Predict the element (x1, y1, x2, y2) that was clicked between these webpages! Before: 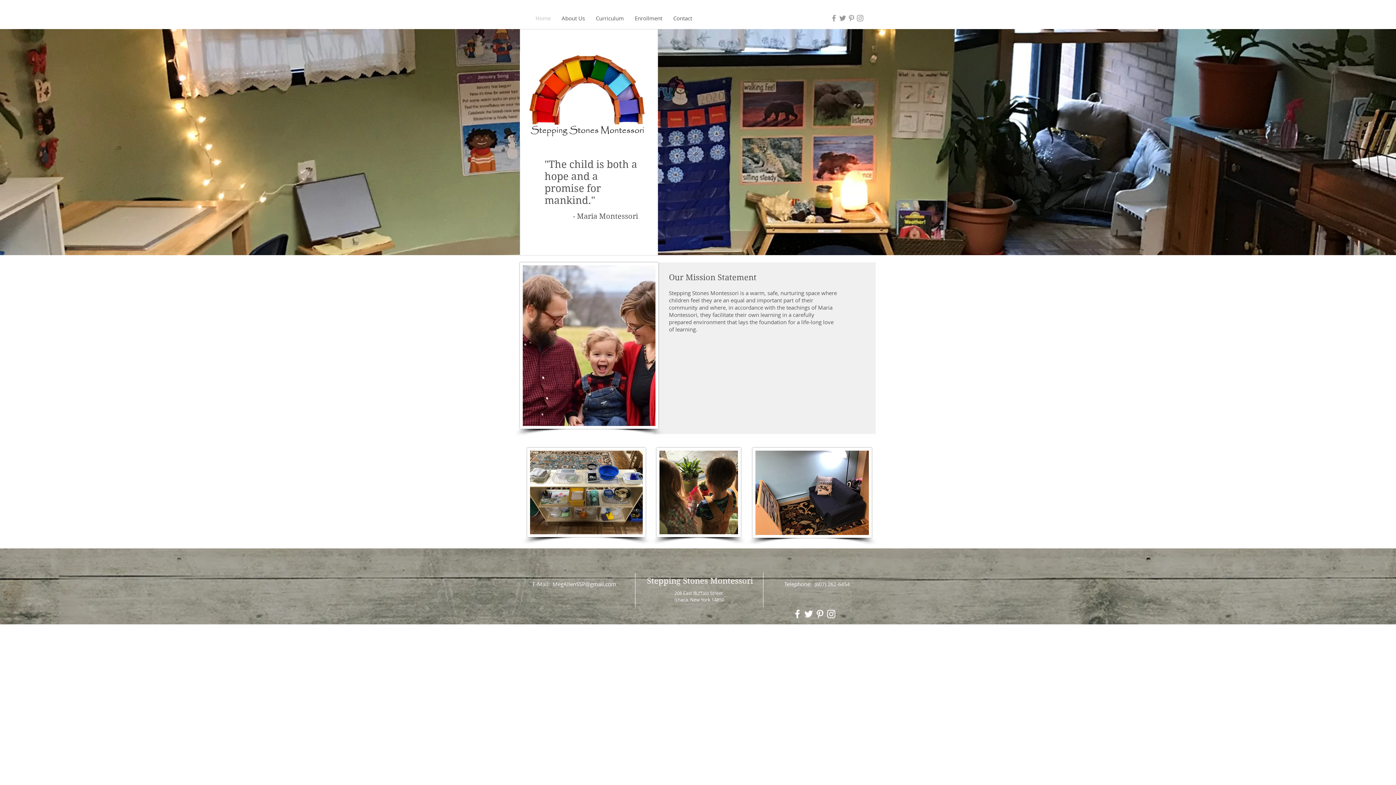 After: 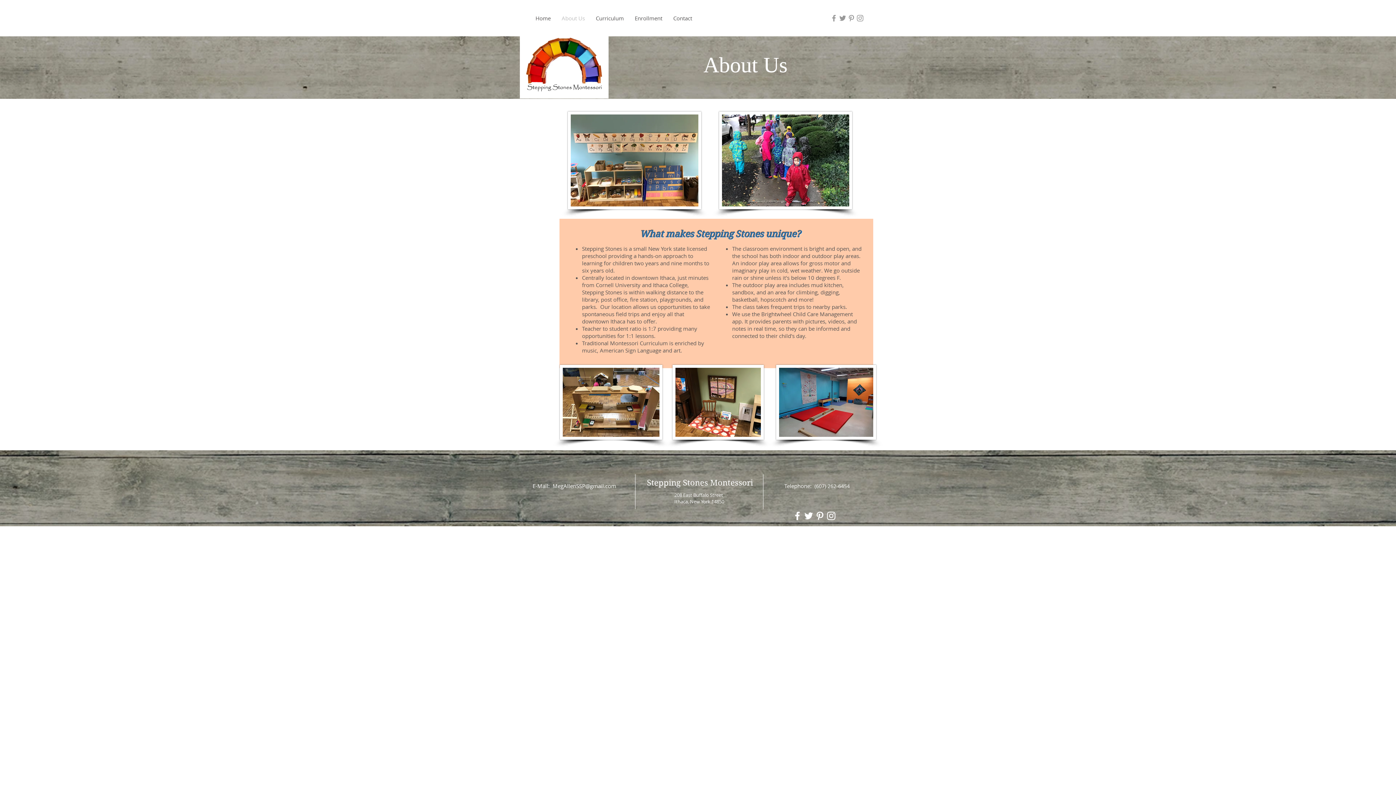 Action: bbox: (556, 12, 590, 23) label: About Us